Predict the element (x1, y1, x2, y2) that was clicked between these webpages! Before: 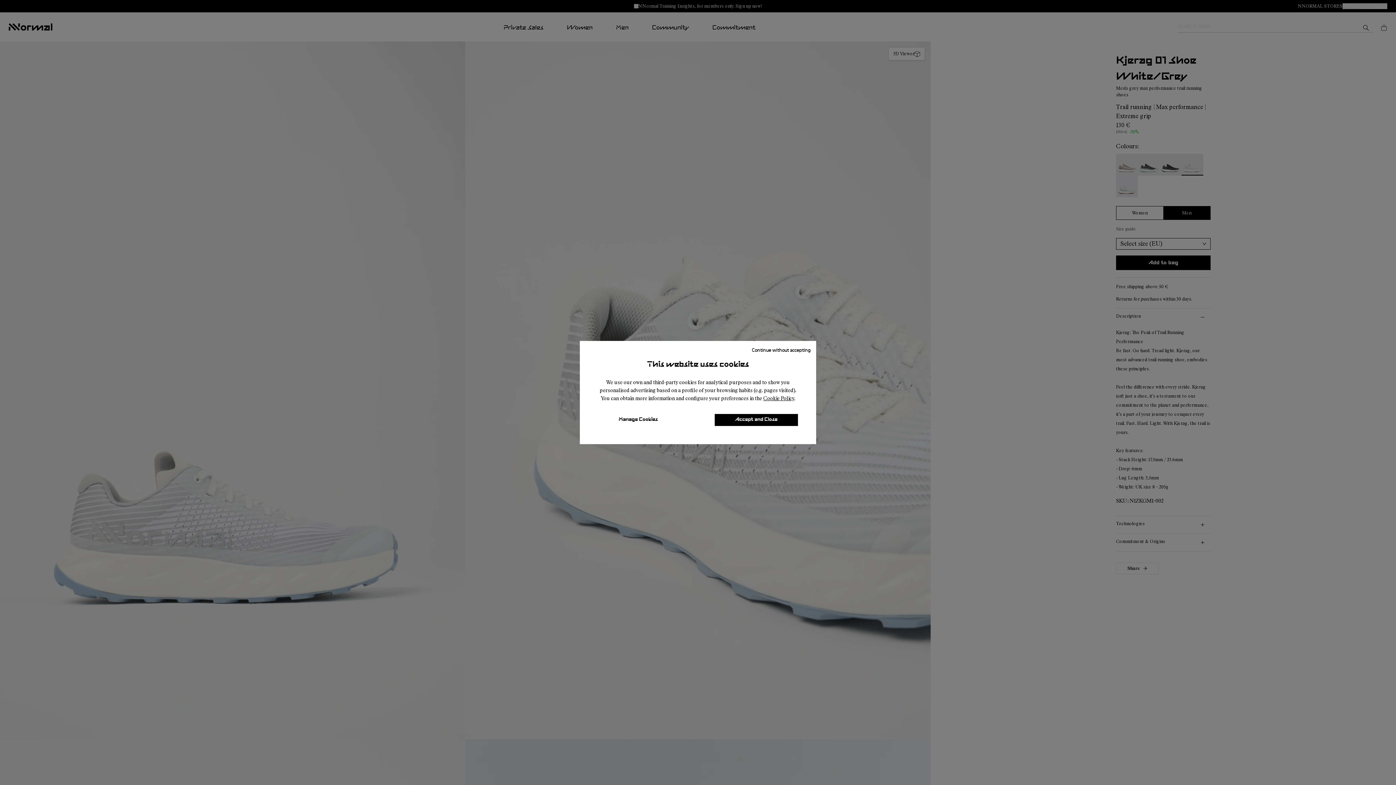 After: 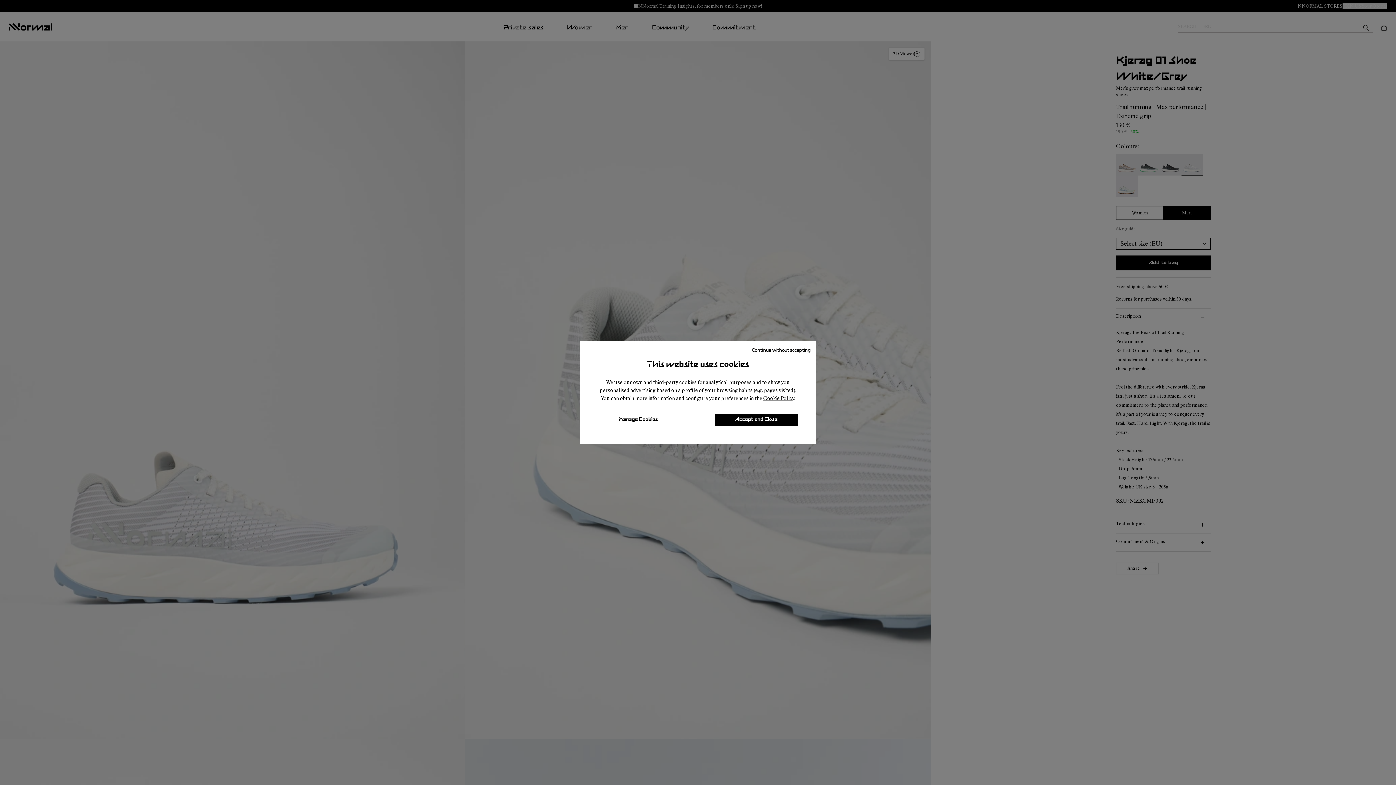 Action: bbox: (763, 395, 794, 401) label: Cookie Policy